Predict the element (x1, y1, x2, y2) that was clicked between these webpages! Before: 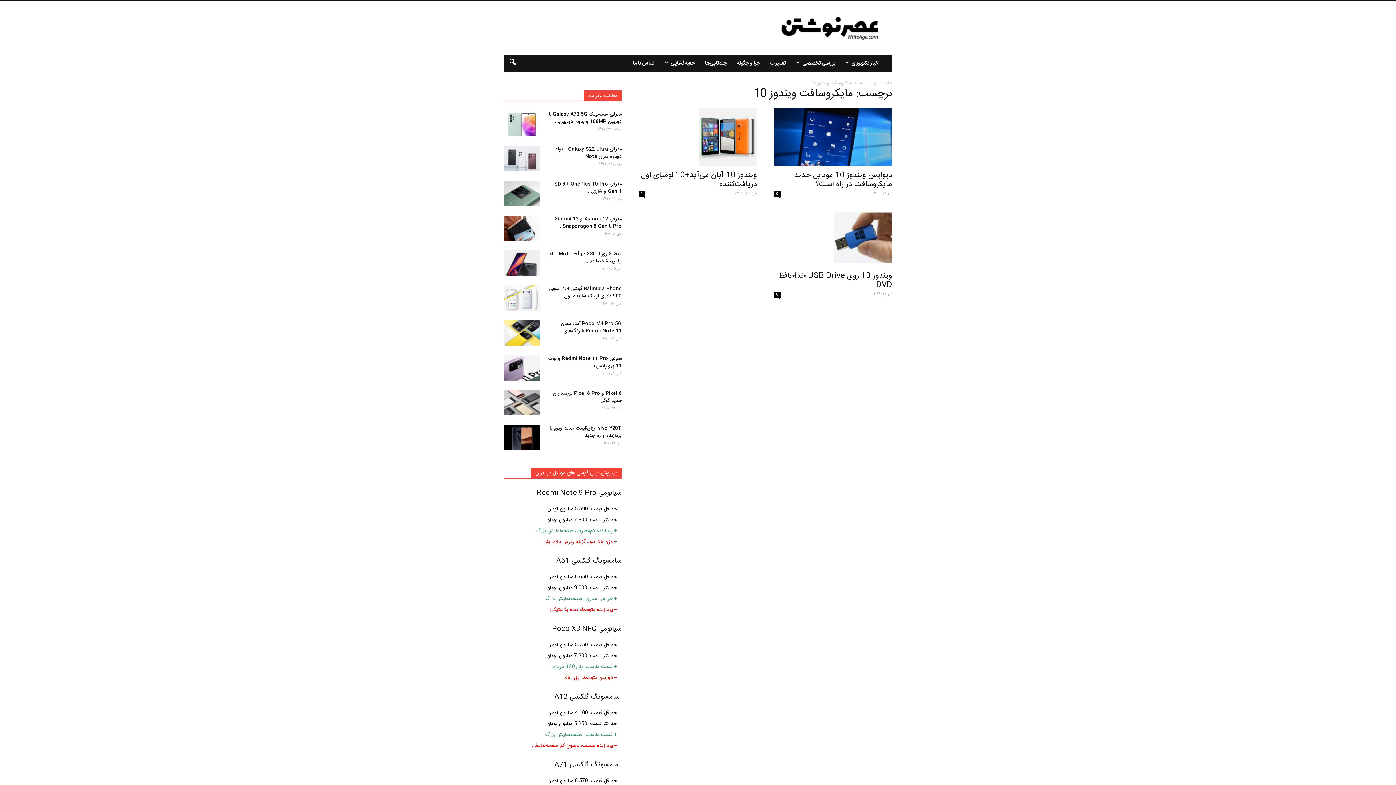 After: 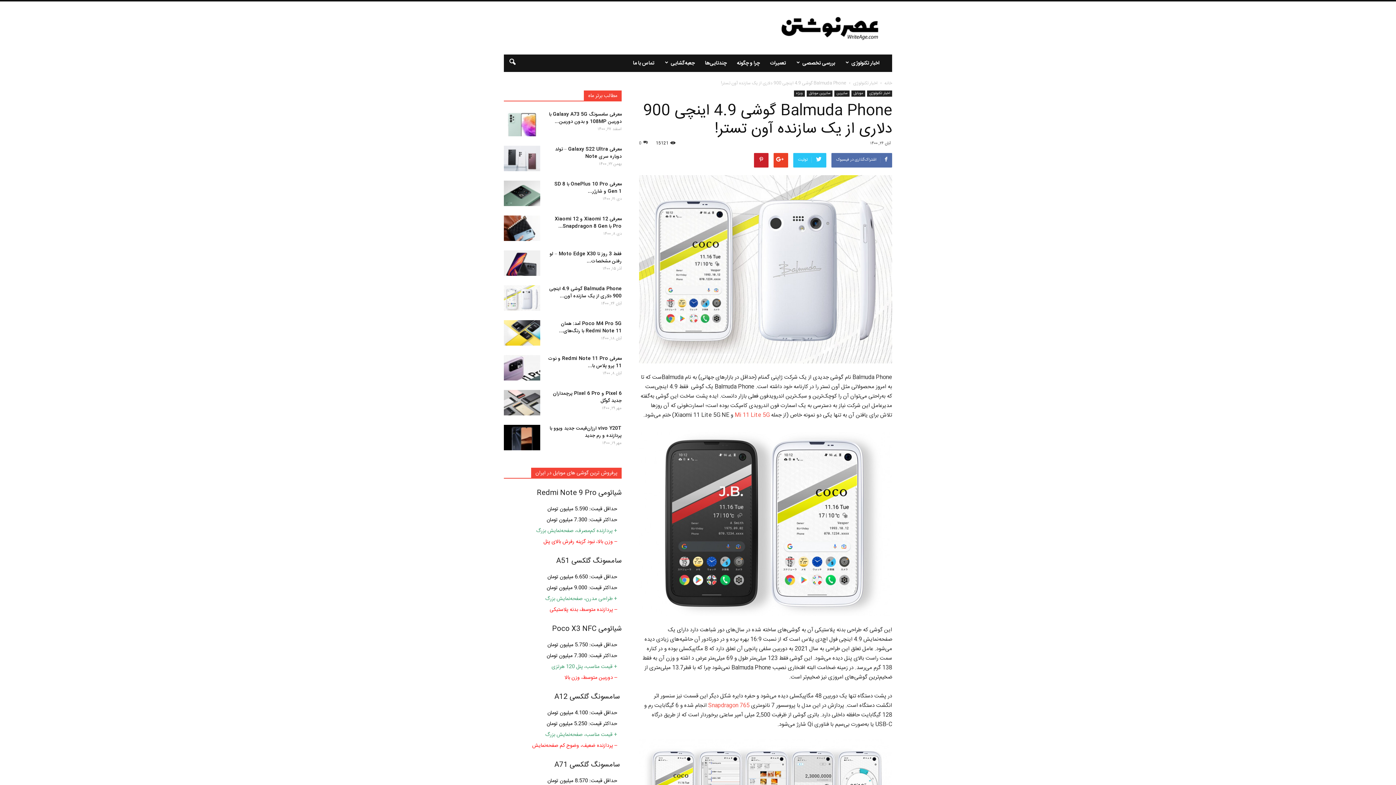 Action: label: Balmuda Phone گوشی 4.9 اینچی 900 دلاری از یک سازنده آون... bbox: (549, 285, 621, 300)